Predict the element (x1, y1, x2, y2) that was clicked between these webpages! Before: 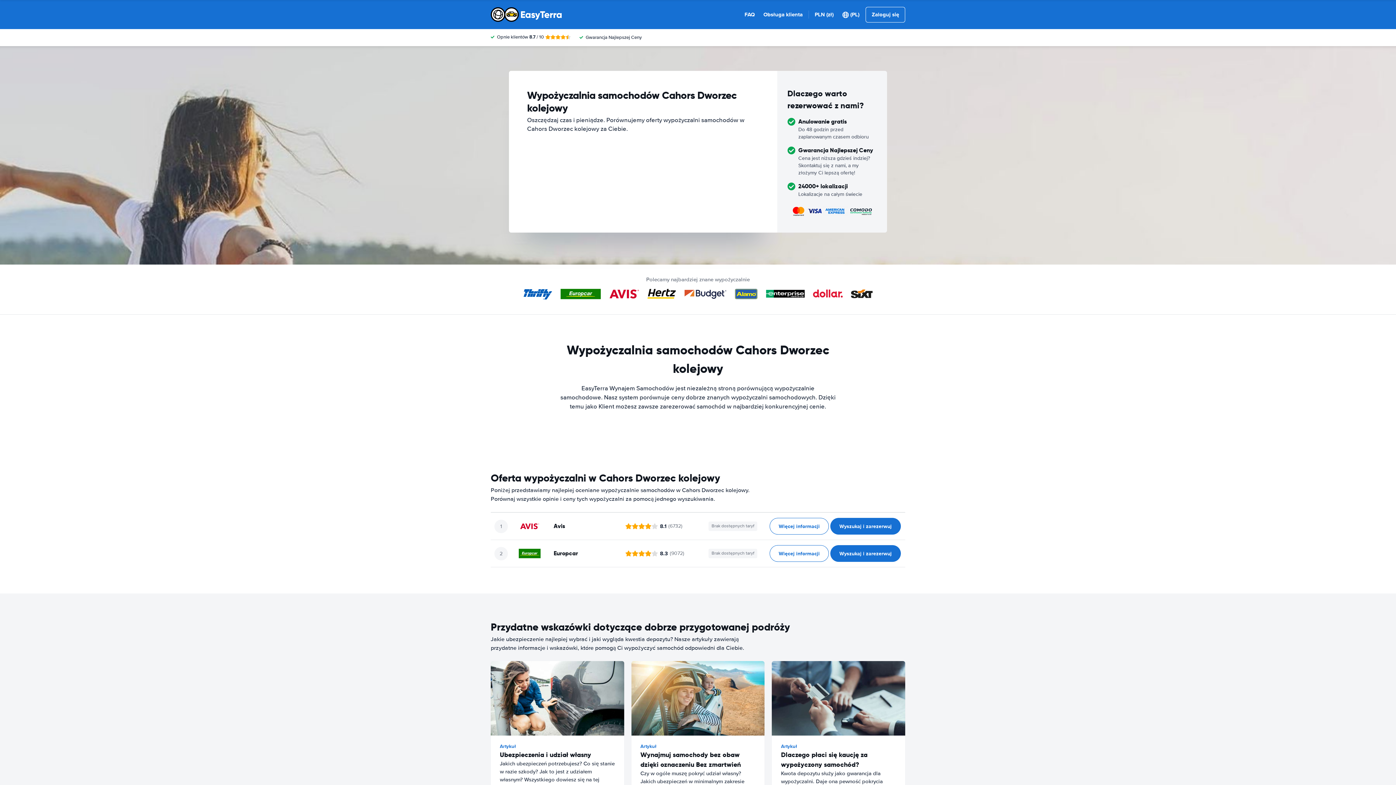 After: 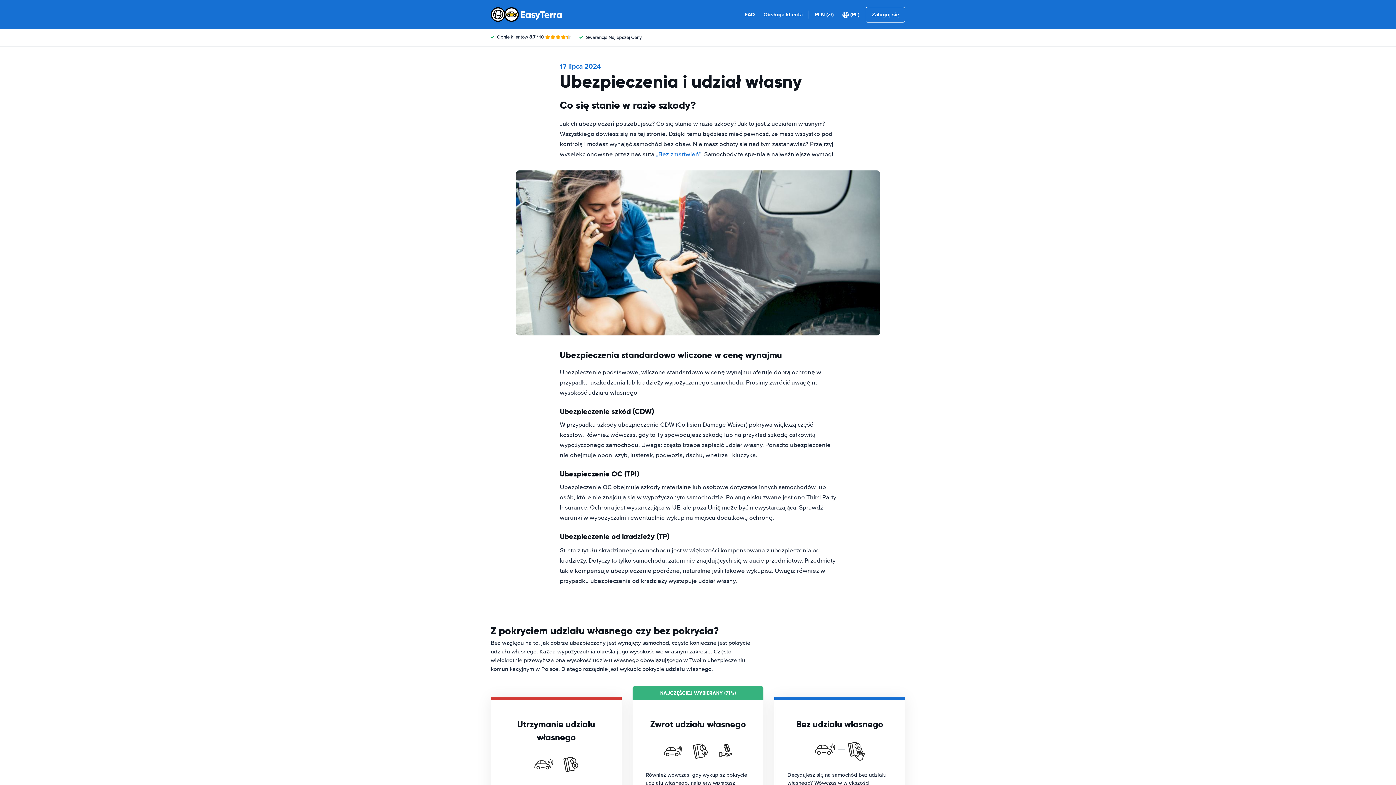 Action: label: ﻿Artykuł
Ubezpieczenia i udział własny
Jakich ubezpieczeń potrzebujesz? Co się stanie w razie szkody? Jak to jest z udziałem własnym? Wszystkiego dowiesz się na tej stronie. bbox: (490, 661, 624, 834)